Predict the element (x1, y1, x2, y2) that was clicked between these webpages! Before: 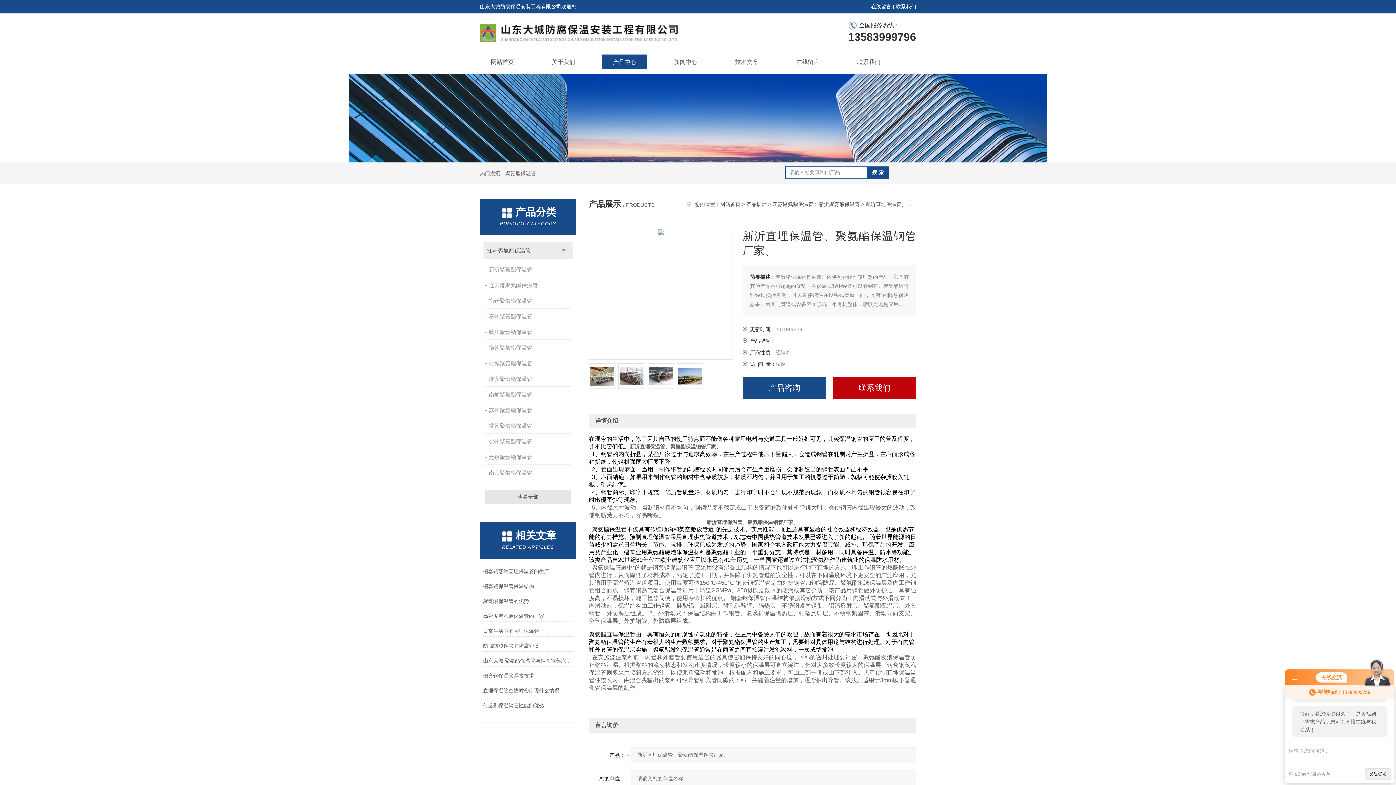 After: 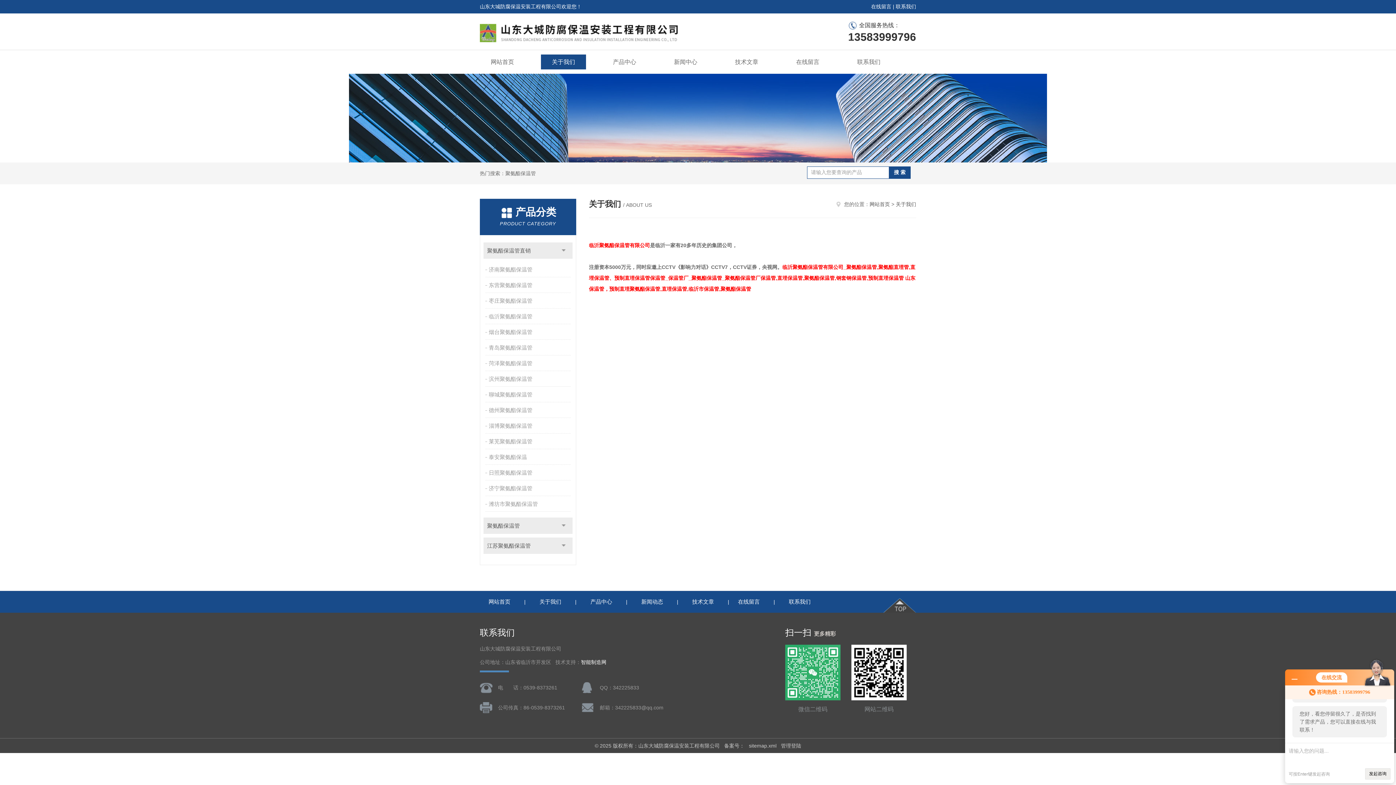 Action: bbox: (541, 54, 586, 69) label: 关于我们